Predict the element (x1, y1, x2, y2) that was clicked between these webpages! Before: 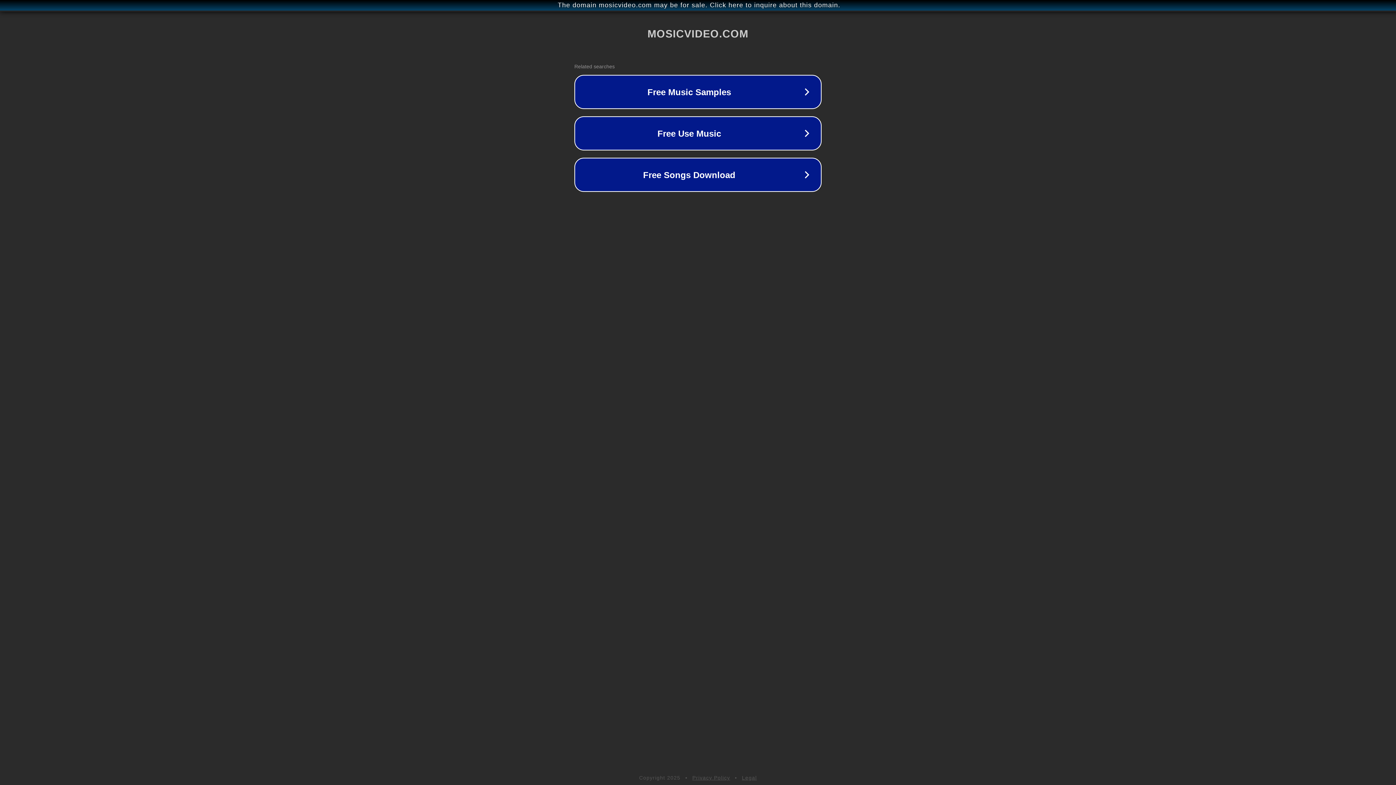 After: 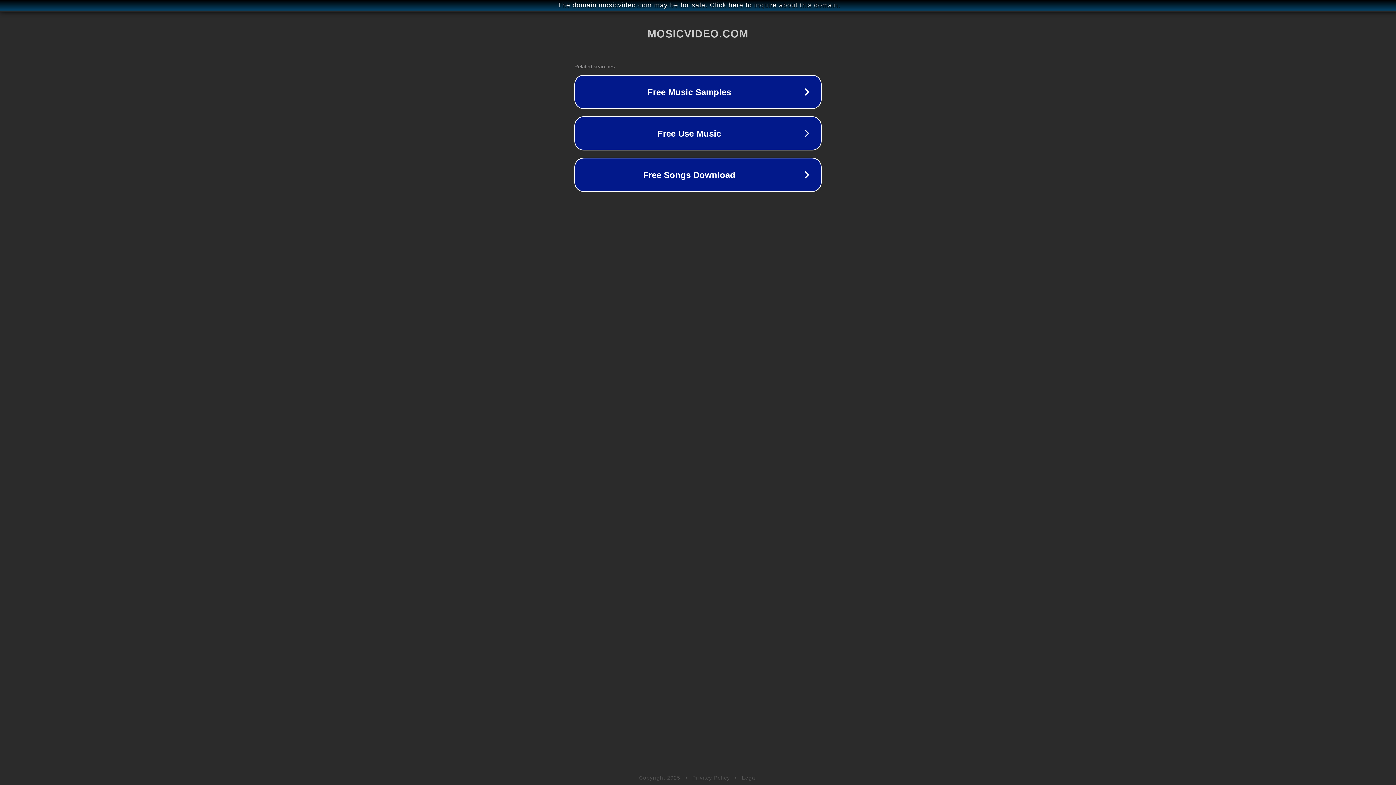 Action: label: Privacy Policy bbox: (692, 775, 730, 781)